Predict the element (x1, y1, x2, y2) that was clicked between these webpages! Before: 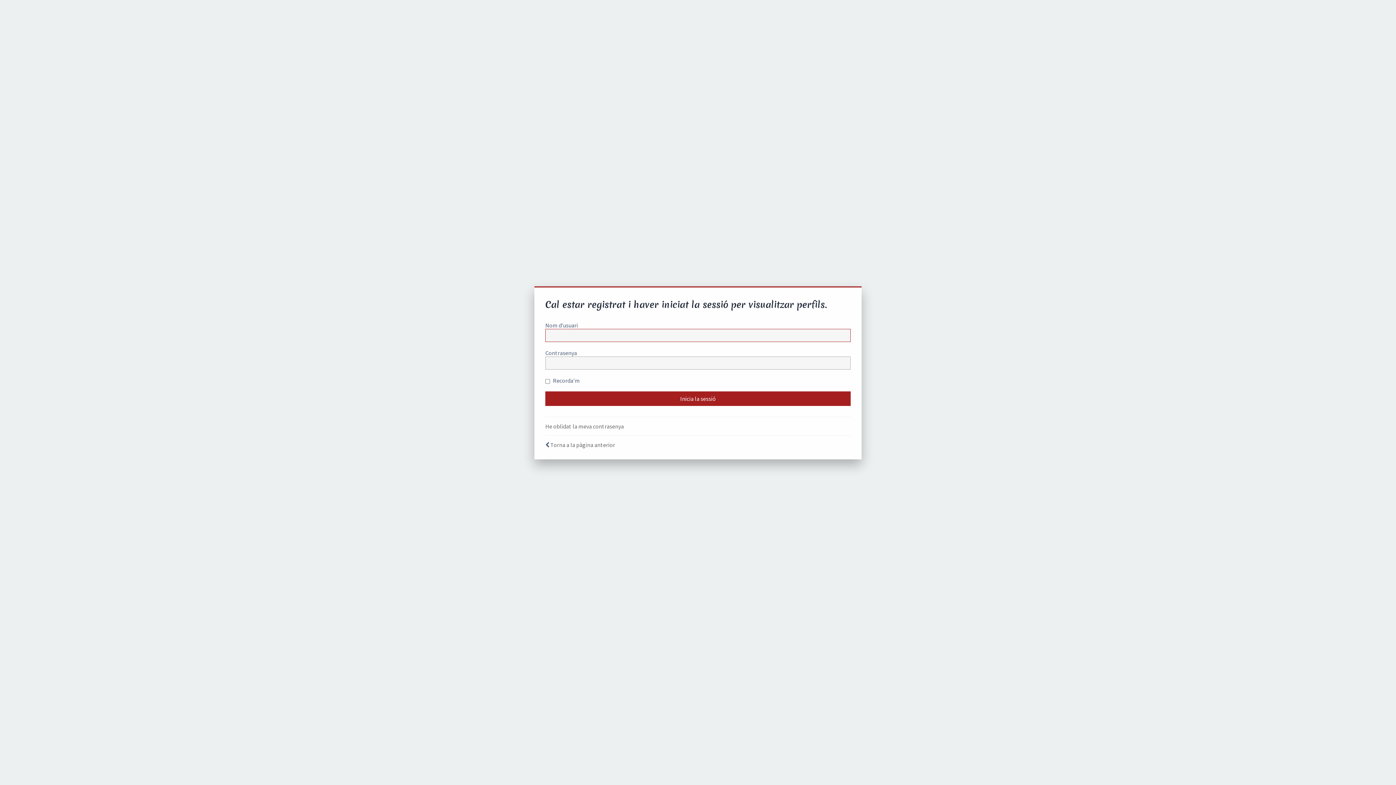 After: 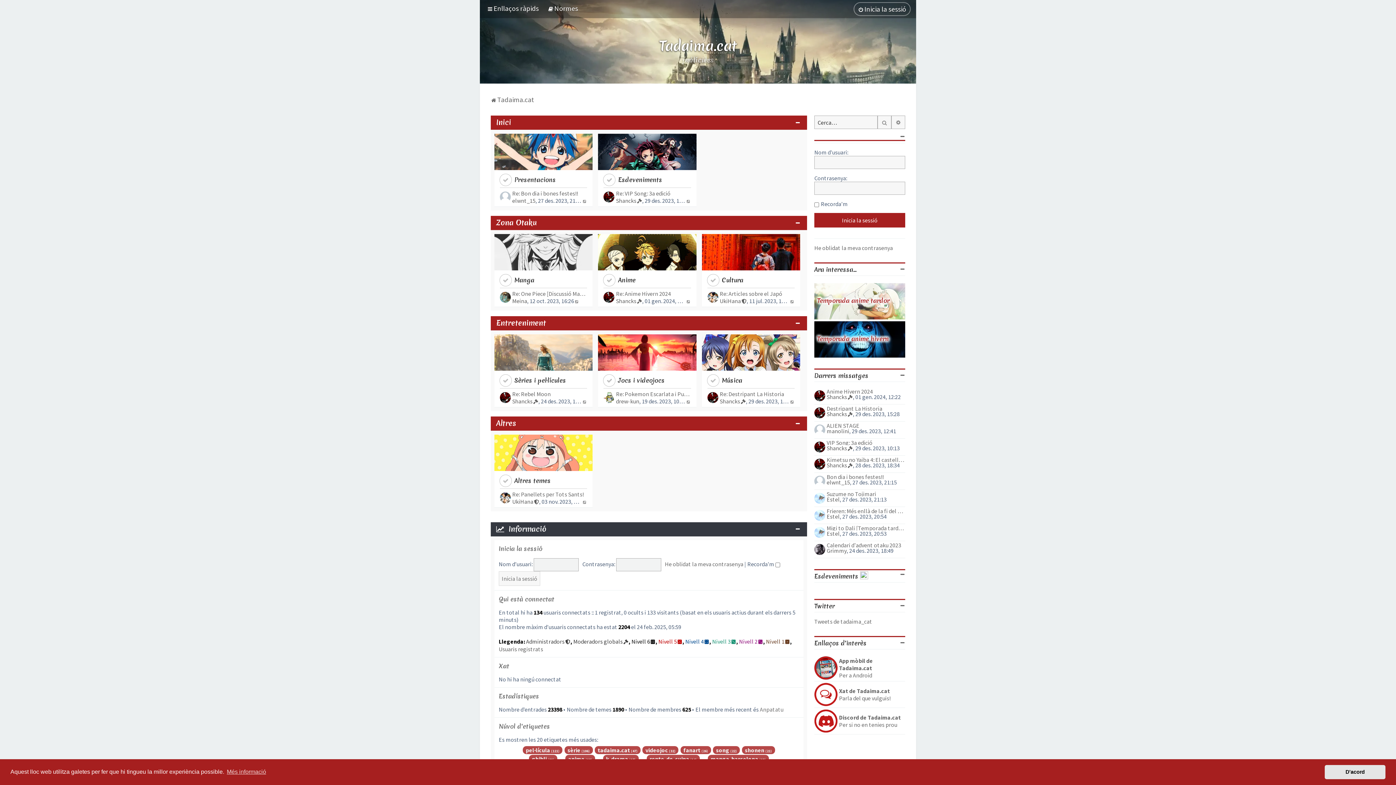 Action: bbox: (550, 441, 615, 448) label: Torna a la pàgina anterior